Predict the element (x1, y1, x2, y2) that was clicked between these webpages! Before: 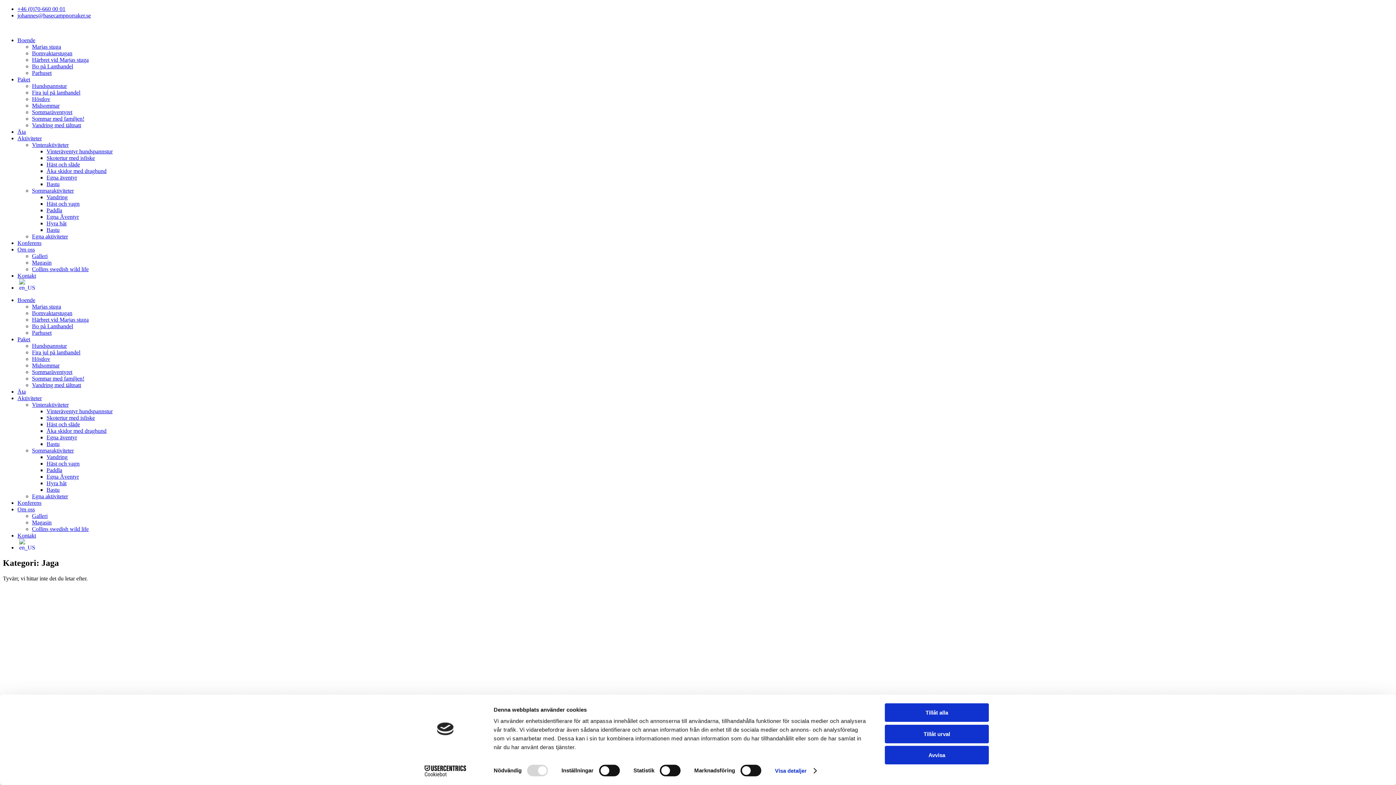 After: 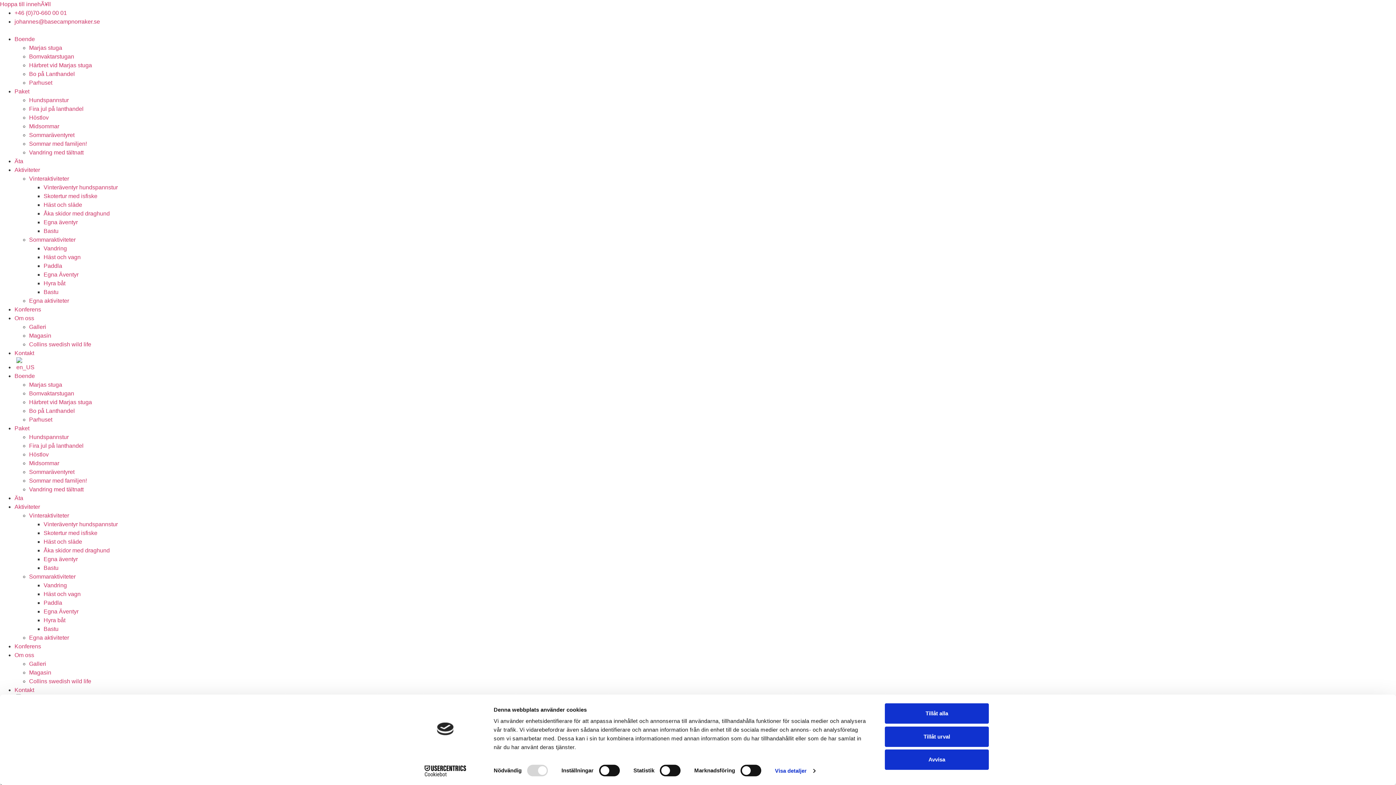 Action: label: Galleri bbox: (32, 253, 47, 259)